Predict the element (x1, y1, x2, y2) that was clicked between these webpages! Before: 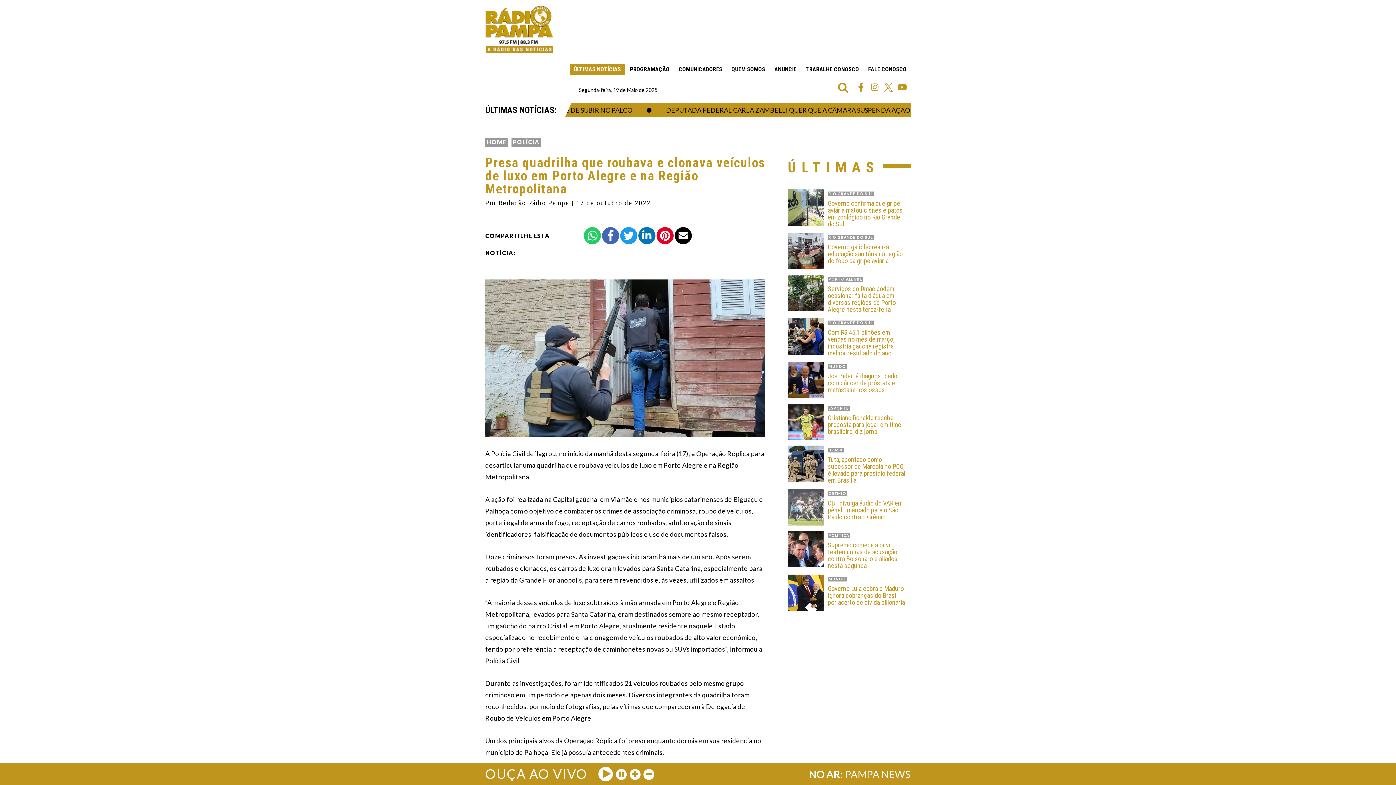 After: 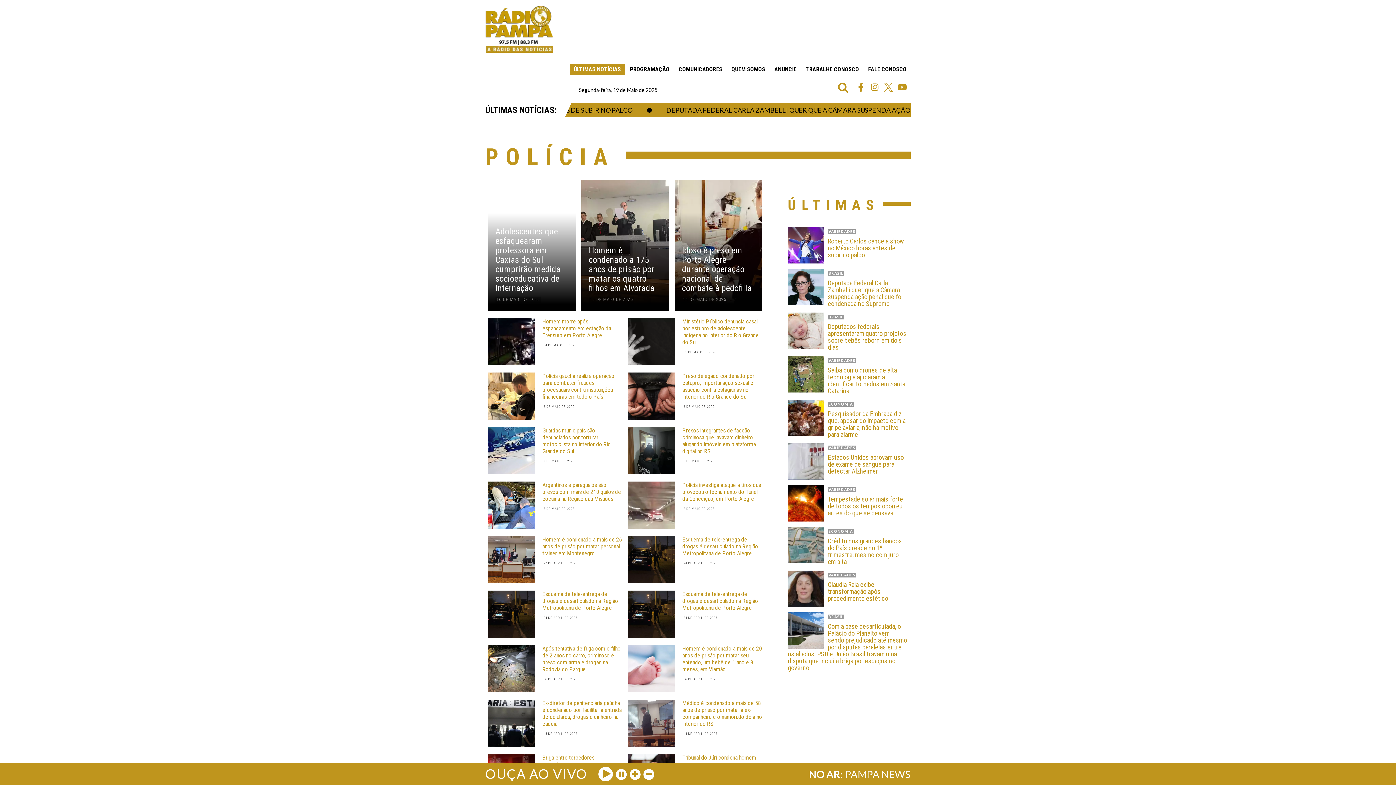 Action: label: POLÍCIA bbox: (513, 138, 539, 145)